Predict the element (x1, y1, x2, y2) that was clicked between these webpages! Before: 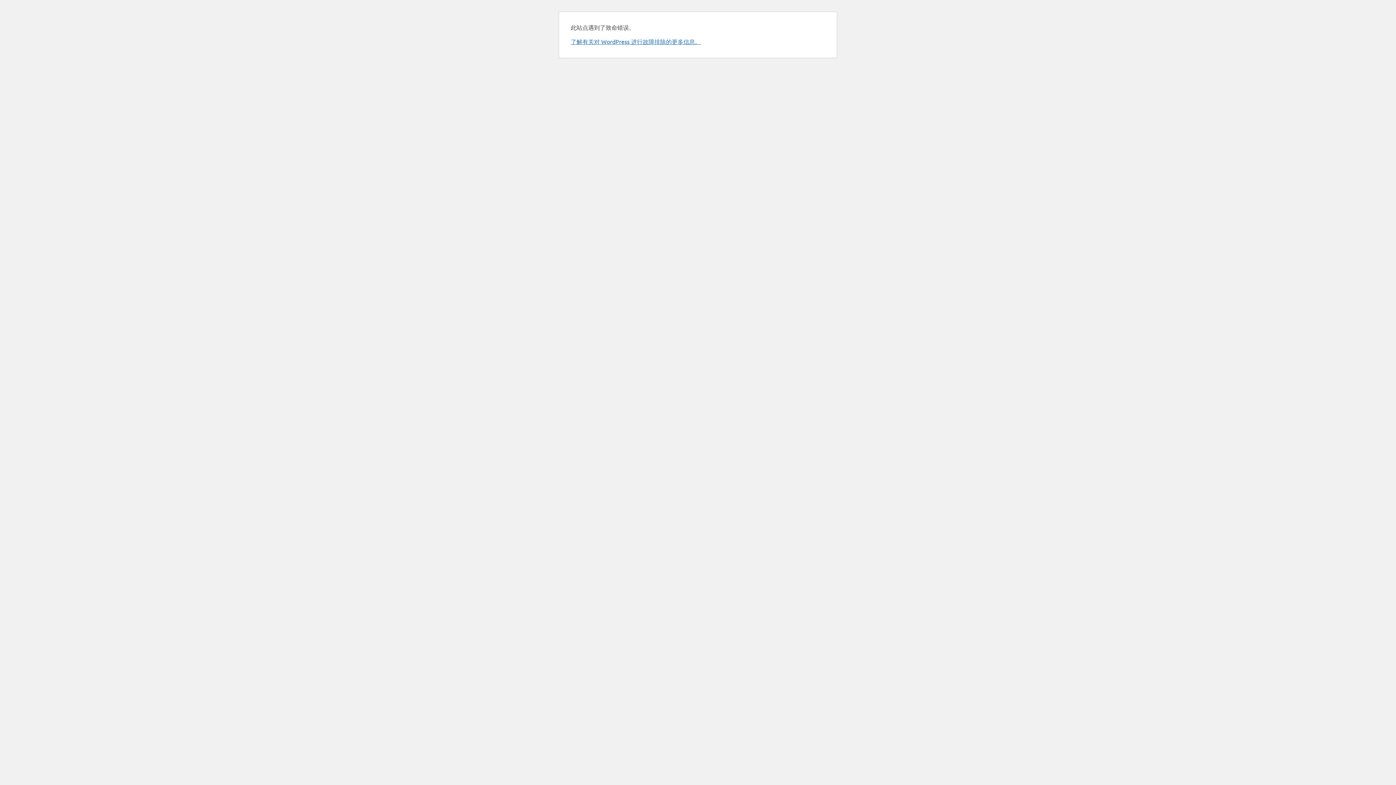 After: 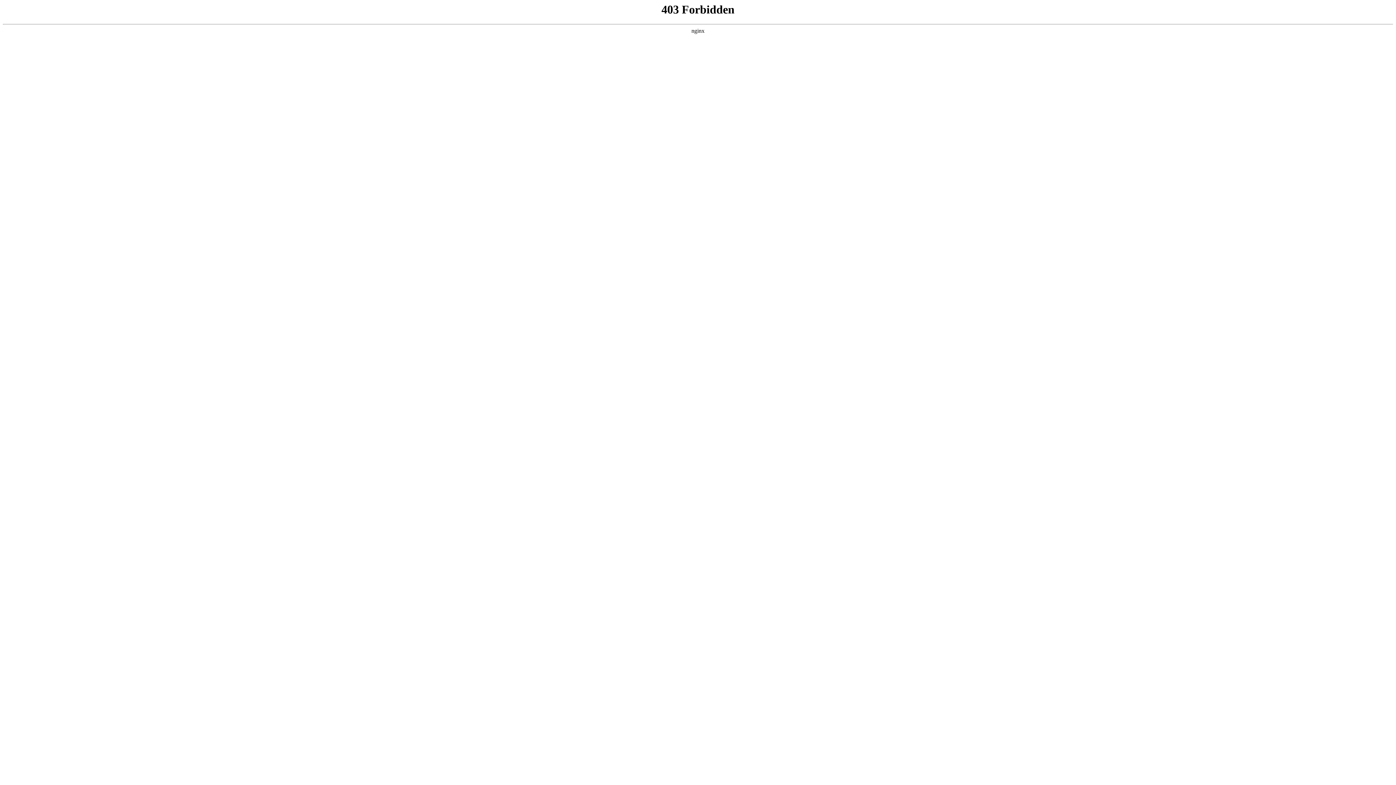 Action: label: 了解有关对 WordPress 进行故障排除的更多信息。 bbox: (570, 37, 701, 45)